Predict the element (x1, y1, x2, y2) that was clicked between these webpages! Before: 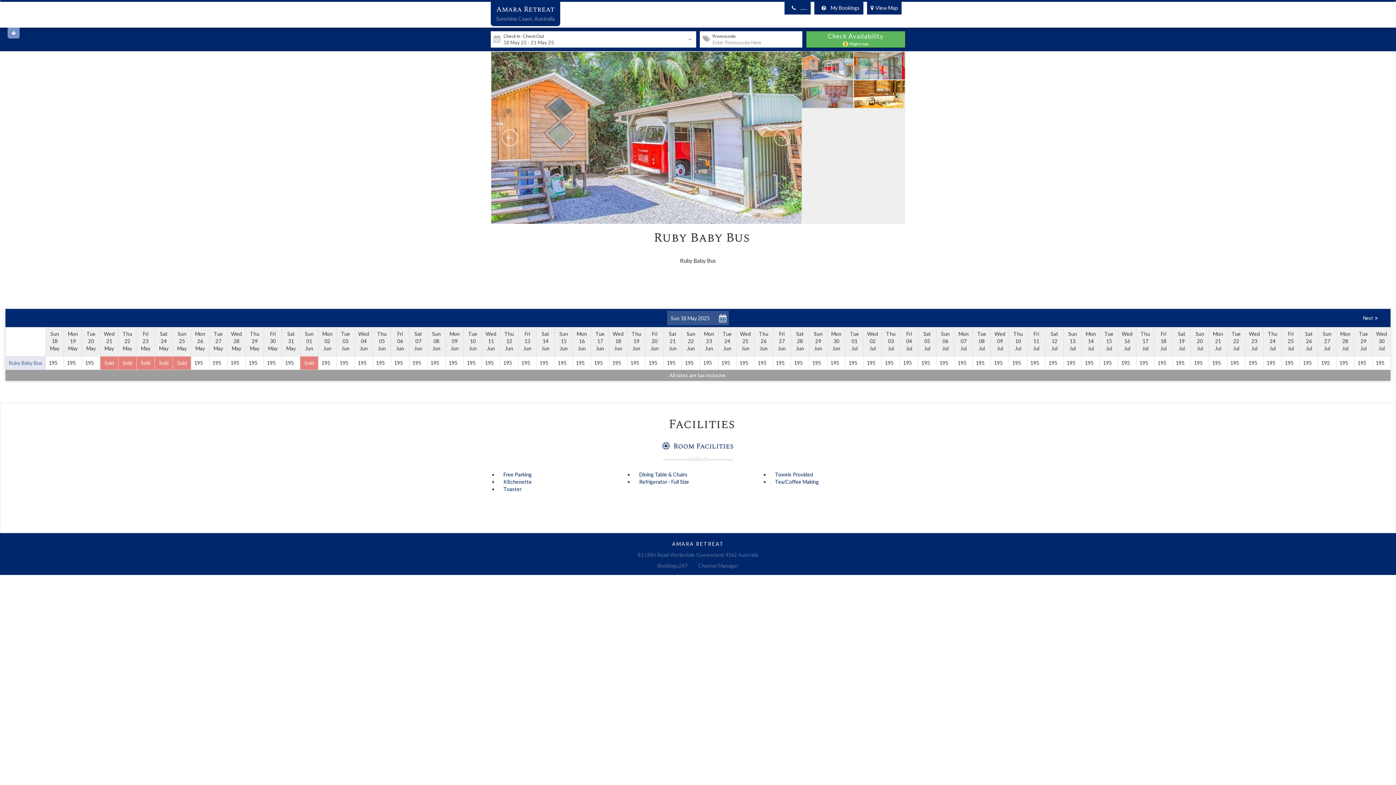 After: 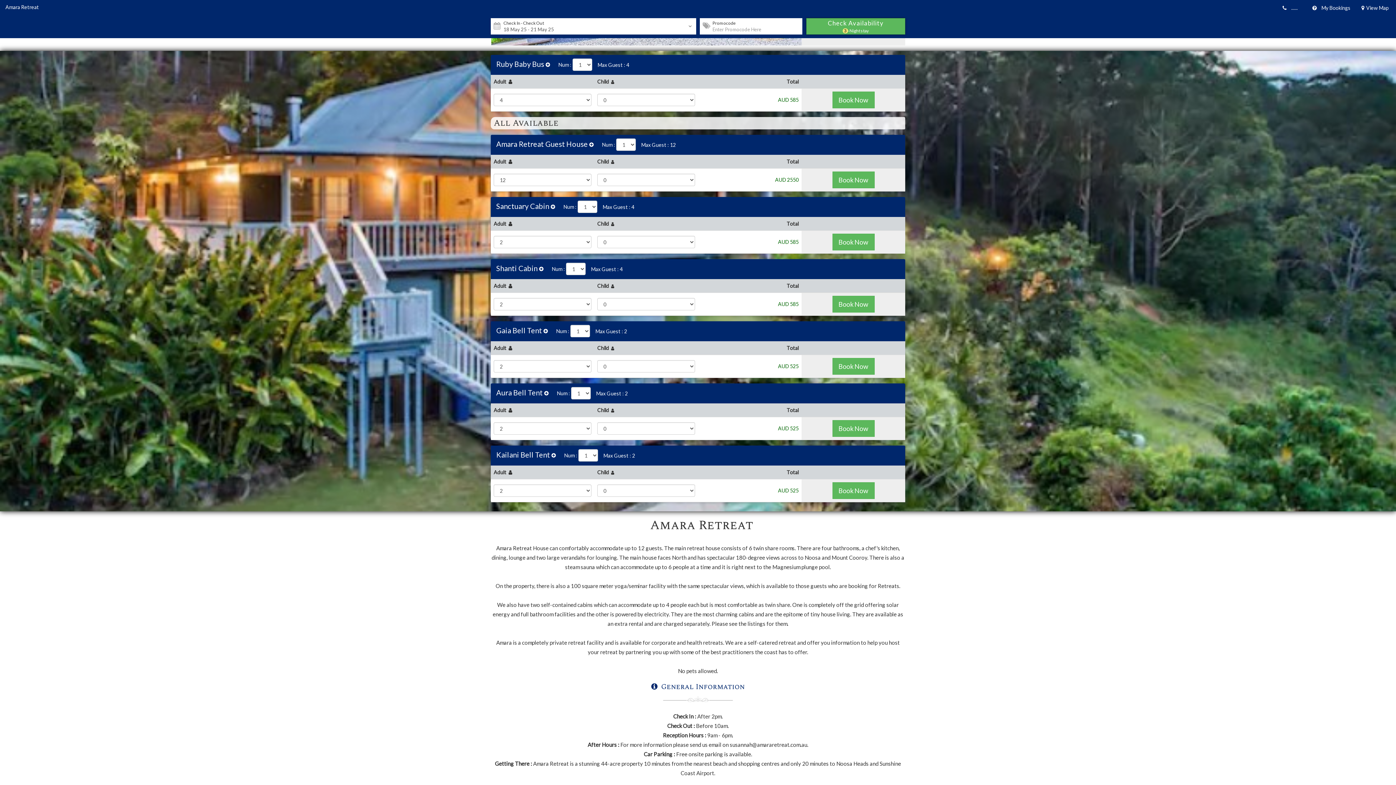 Action: bbox: (806, 31, 905, 47) label: Check Availability
3-Night stay